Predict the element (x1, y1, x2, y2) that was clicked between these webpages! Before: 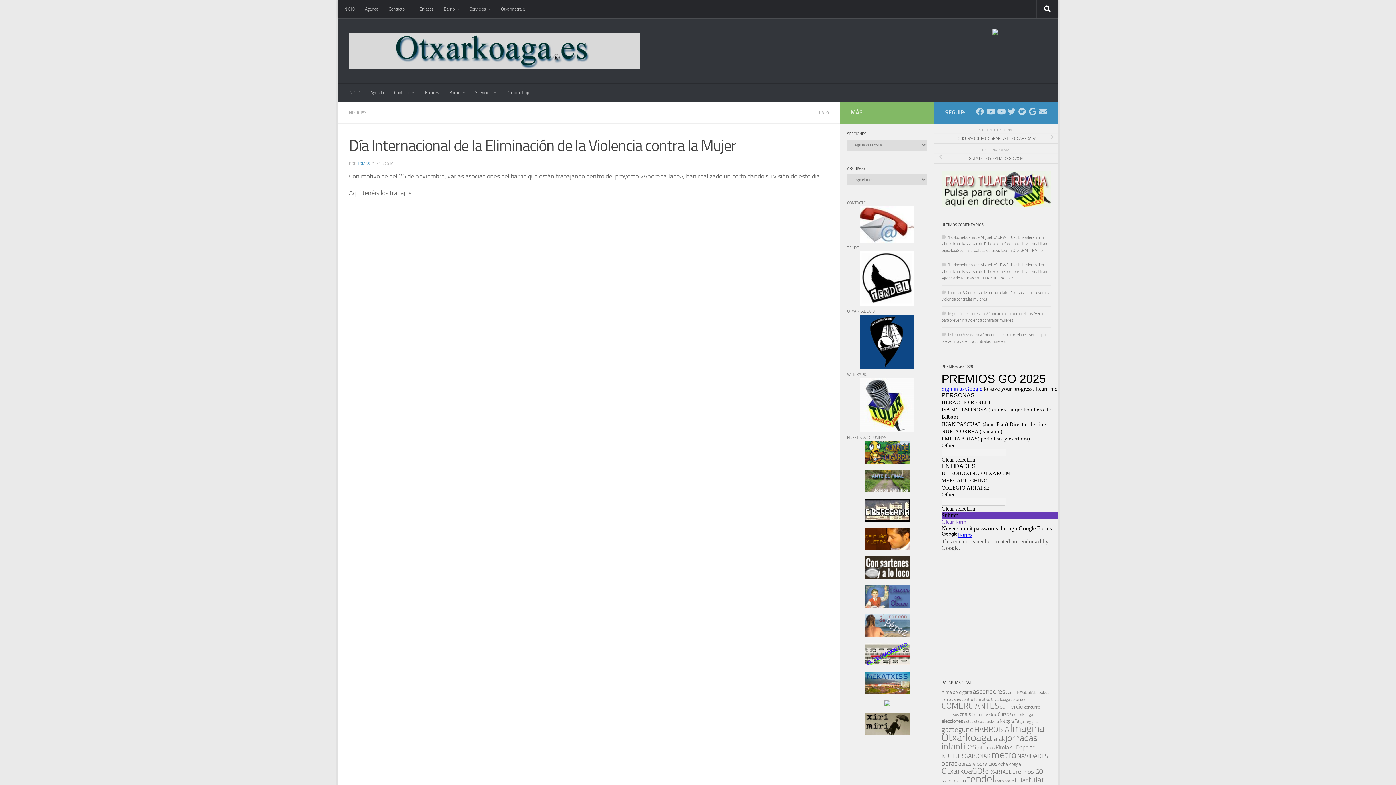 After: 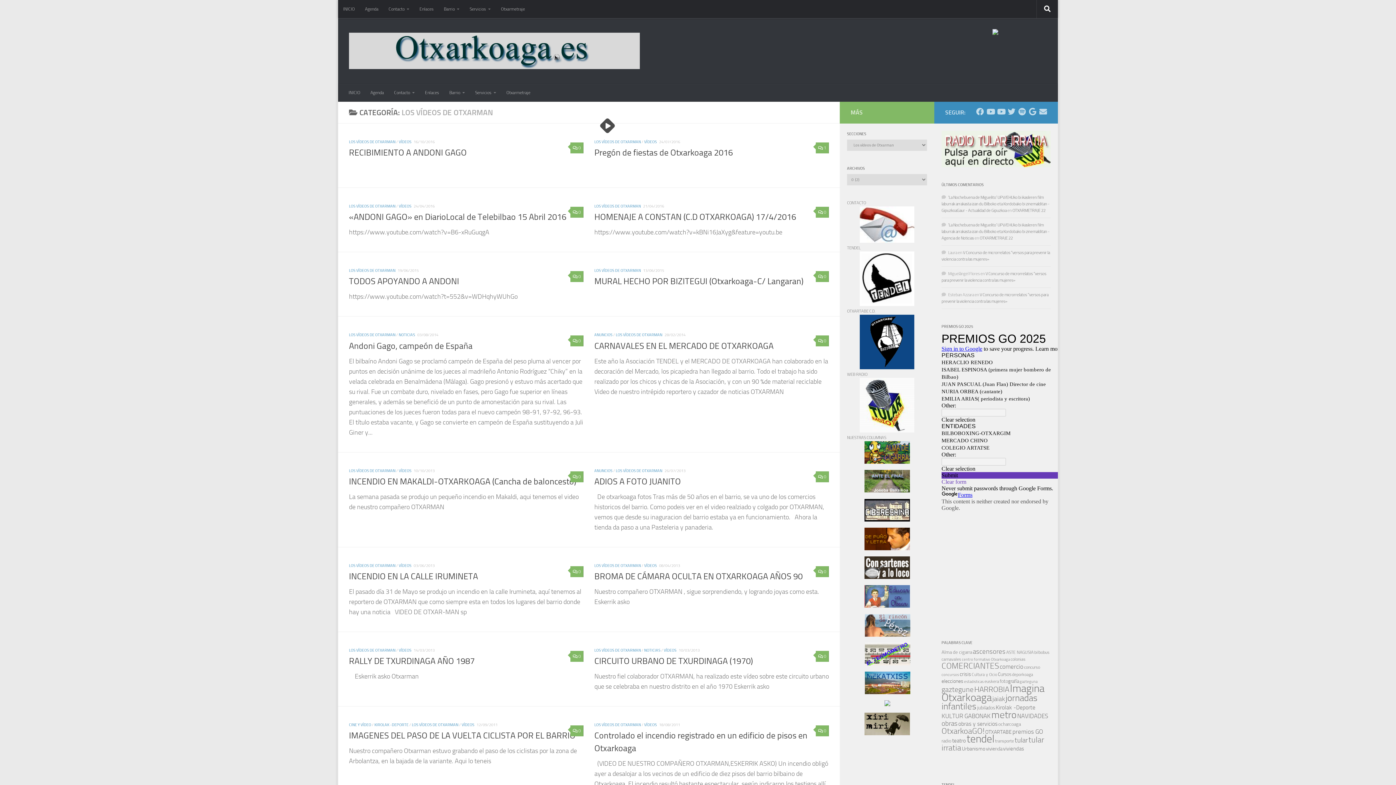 Action: bbox: (884, 703, 890, 707)